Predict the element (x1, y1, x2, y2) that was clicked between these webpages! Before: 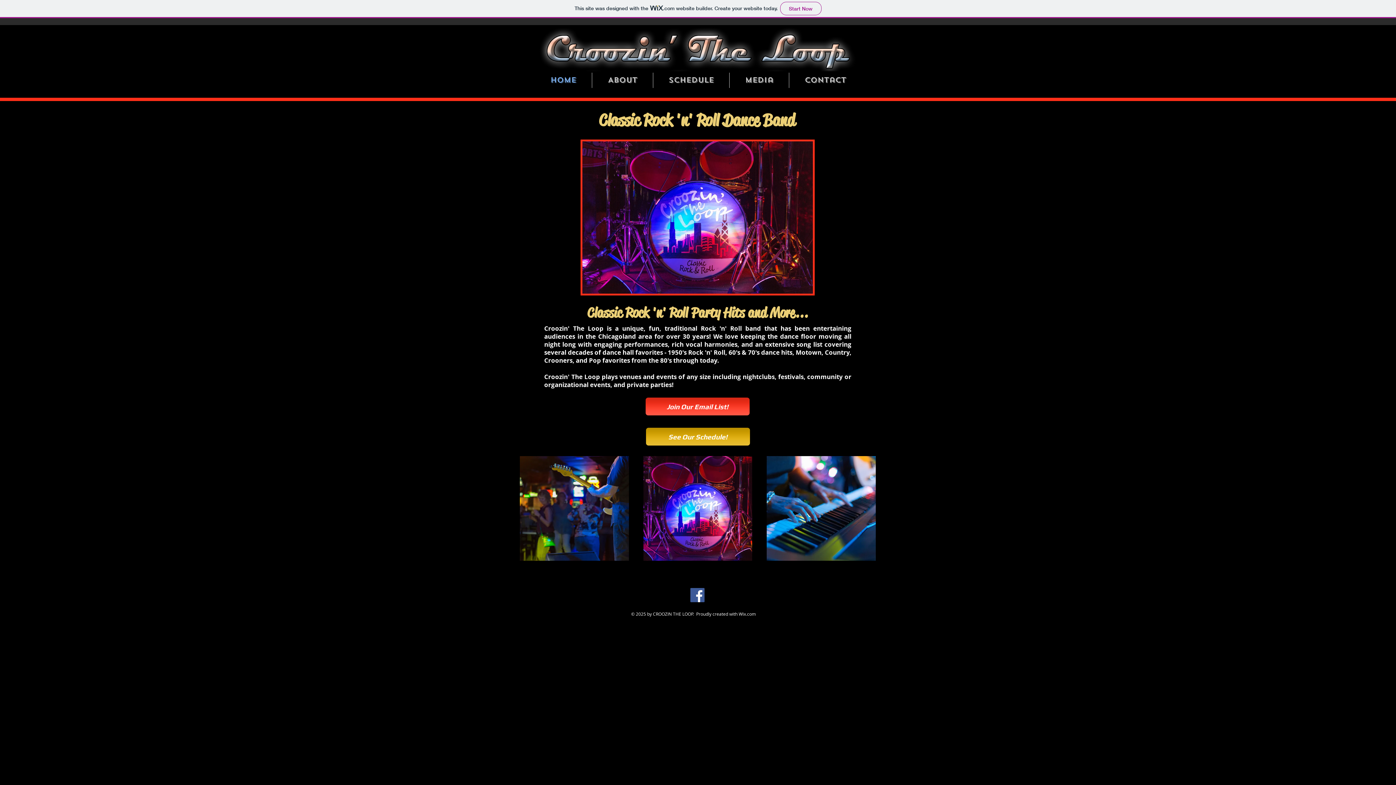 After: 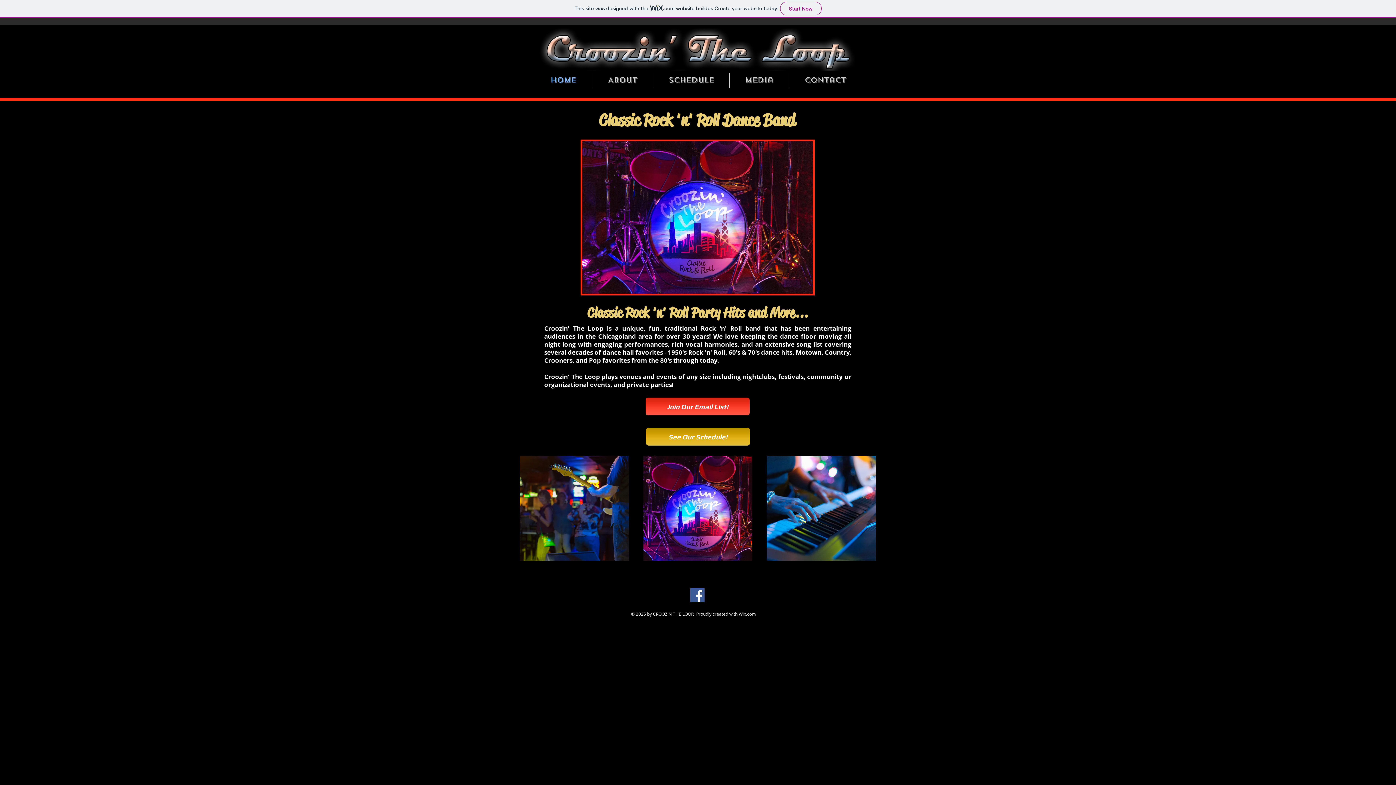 Action: label: Facebook bbox: (690, 588, 704, 602)